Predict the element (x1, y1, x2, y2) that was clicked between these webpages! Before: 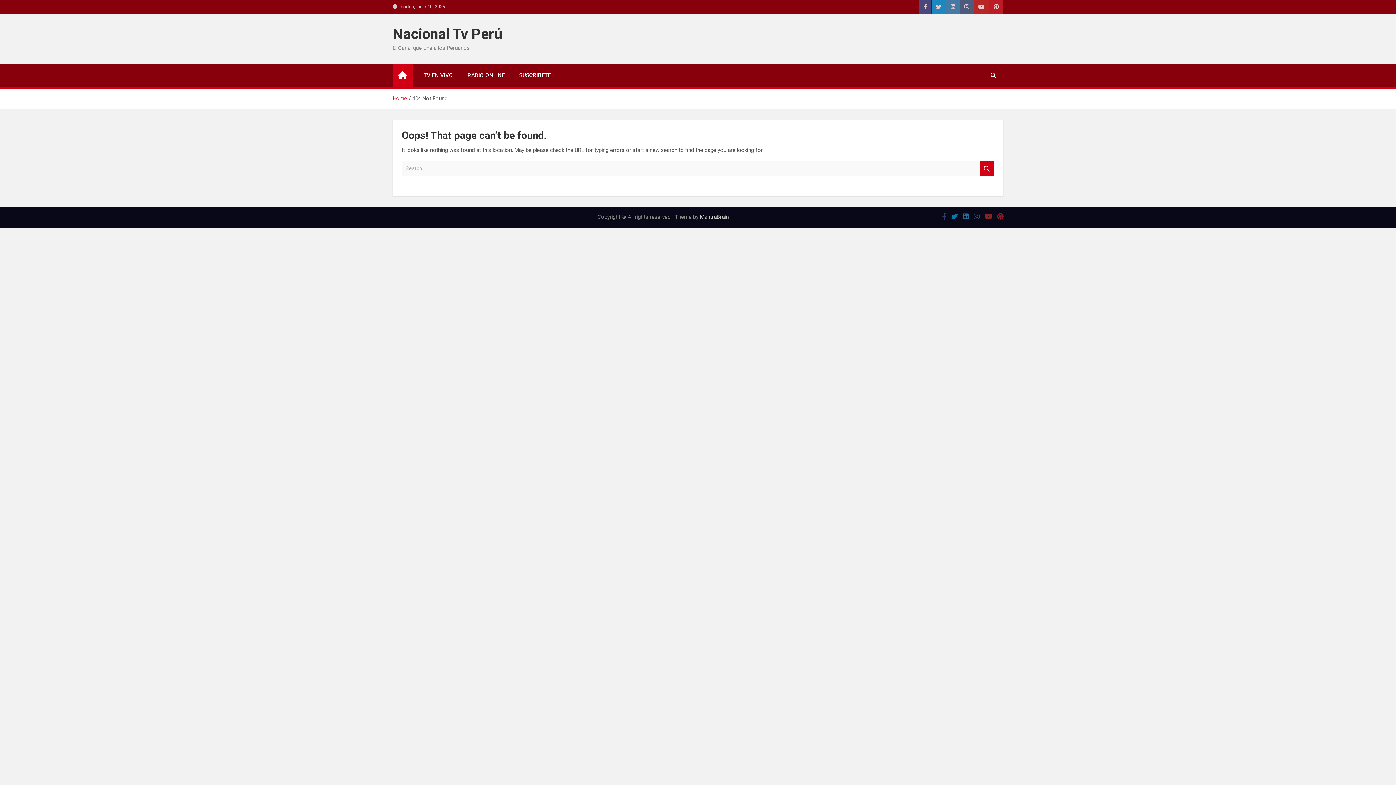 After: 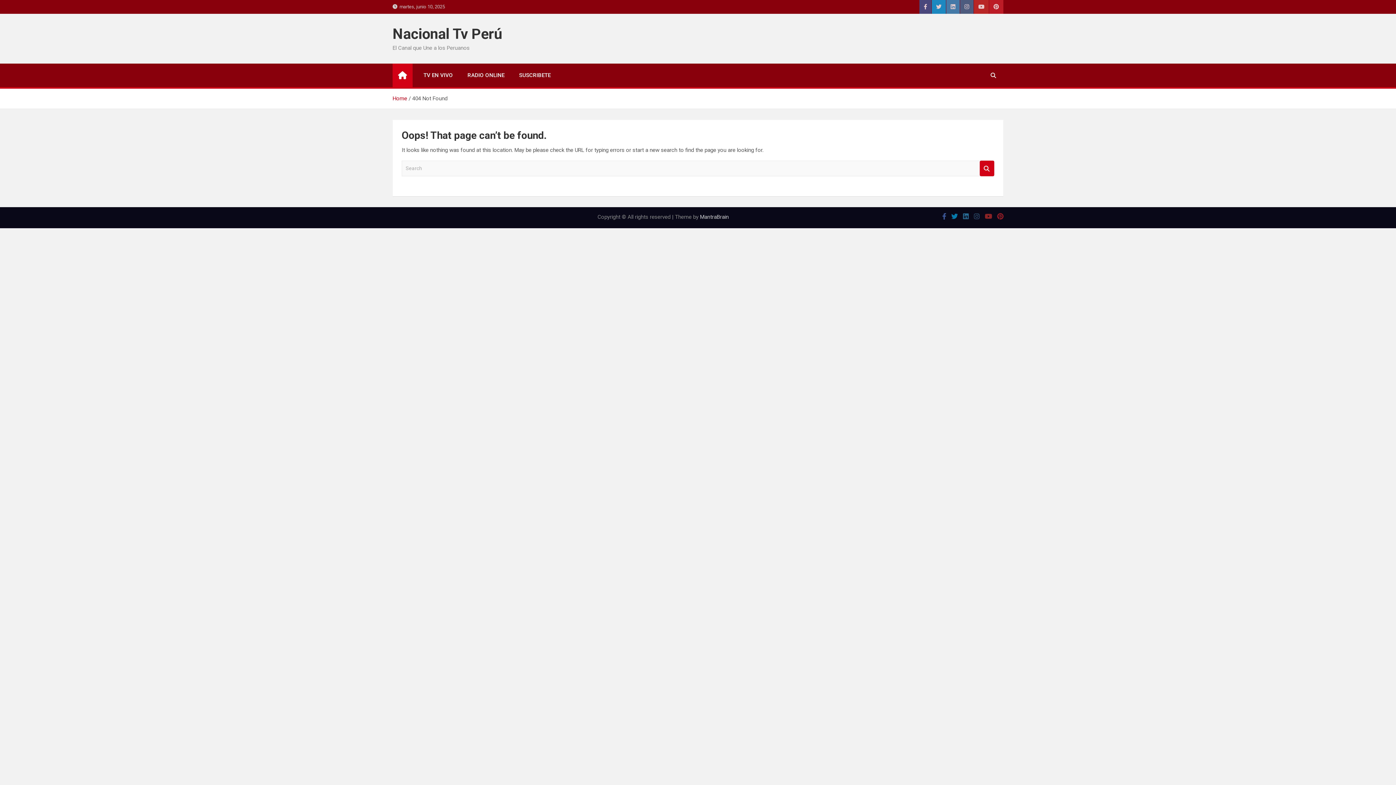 Action: bbox: (942, 212, 946, 220)